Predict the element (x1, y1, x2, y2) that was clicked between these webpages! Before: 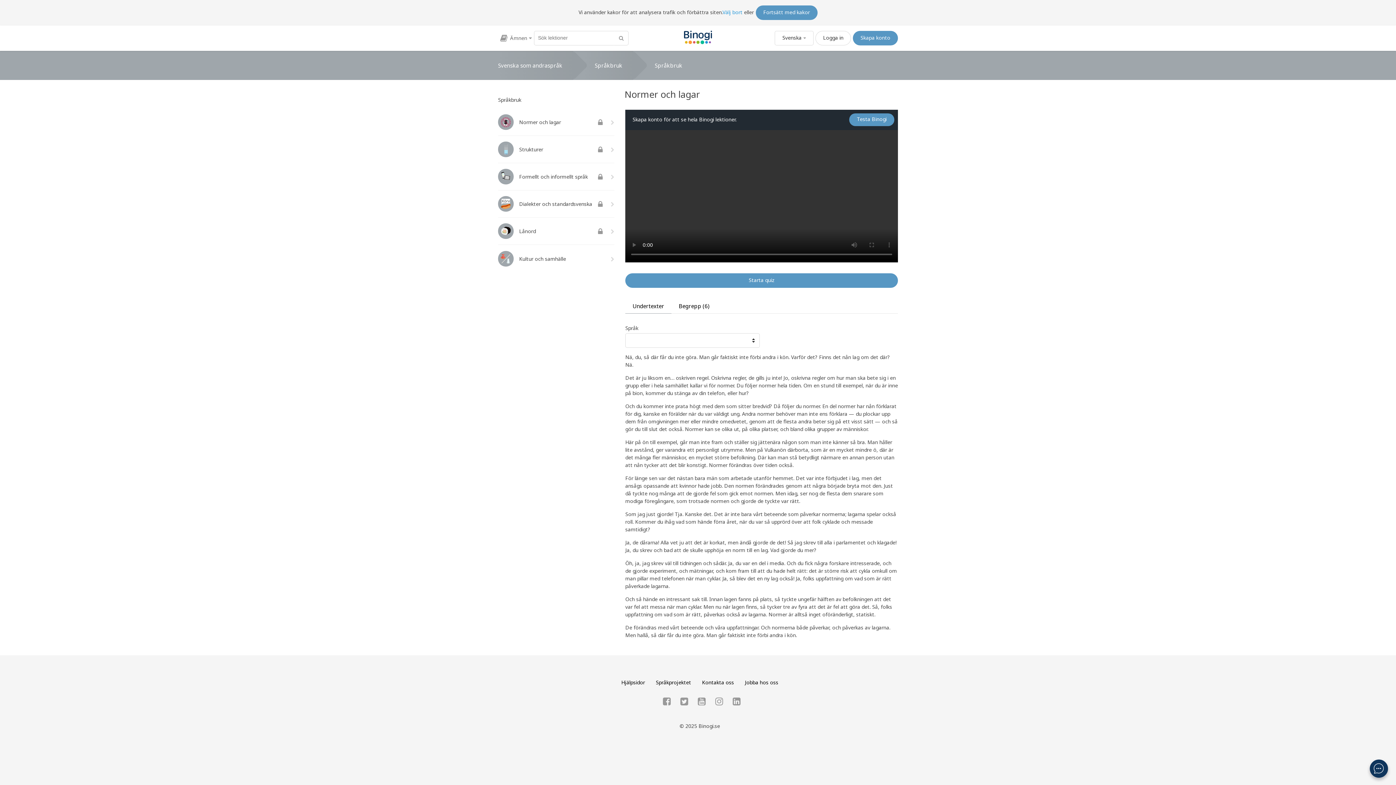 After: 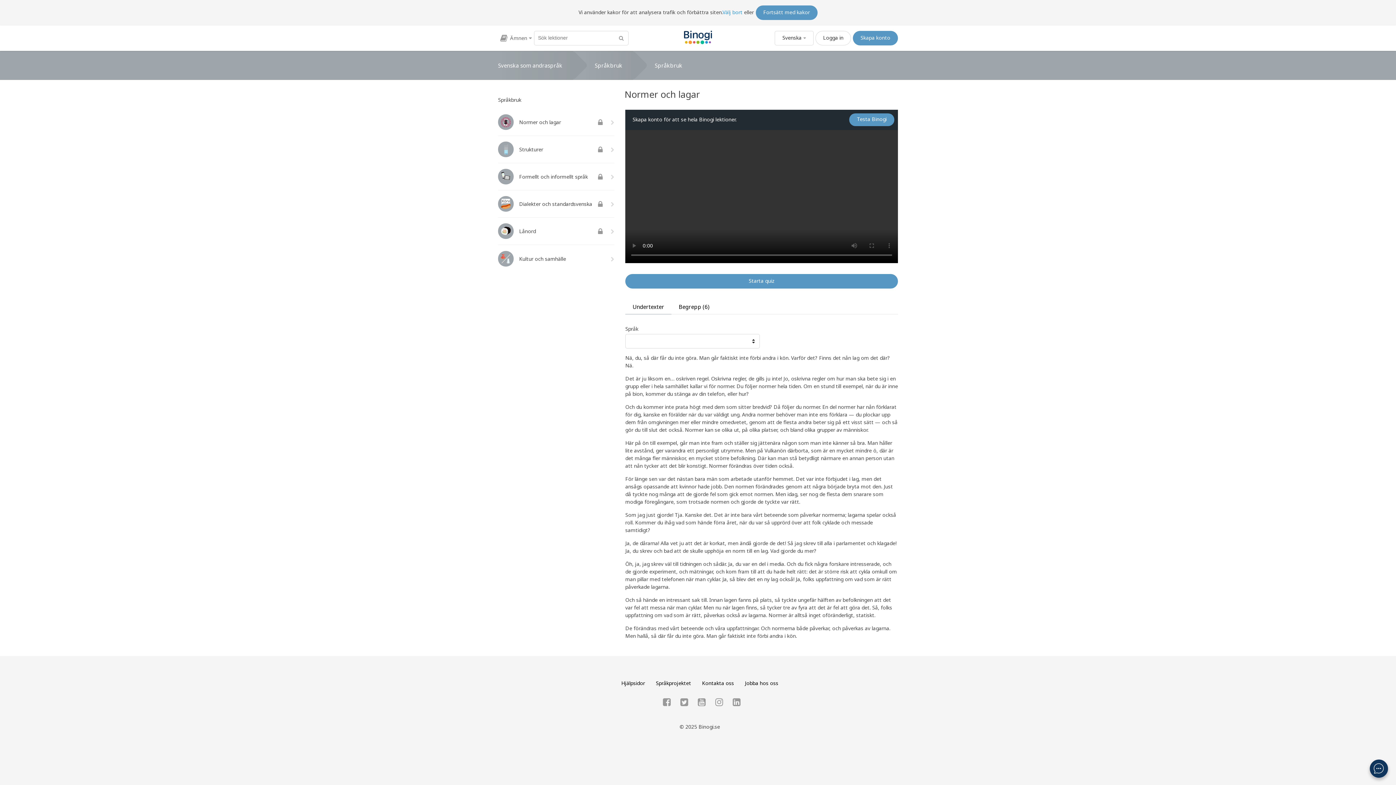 Action: bbox: (881, 93, 894, 106)